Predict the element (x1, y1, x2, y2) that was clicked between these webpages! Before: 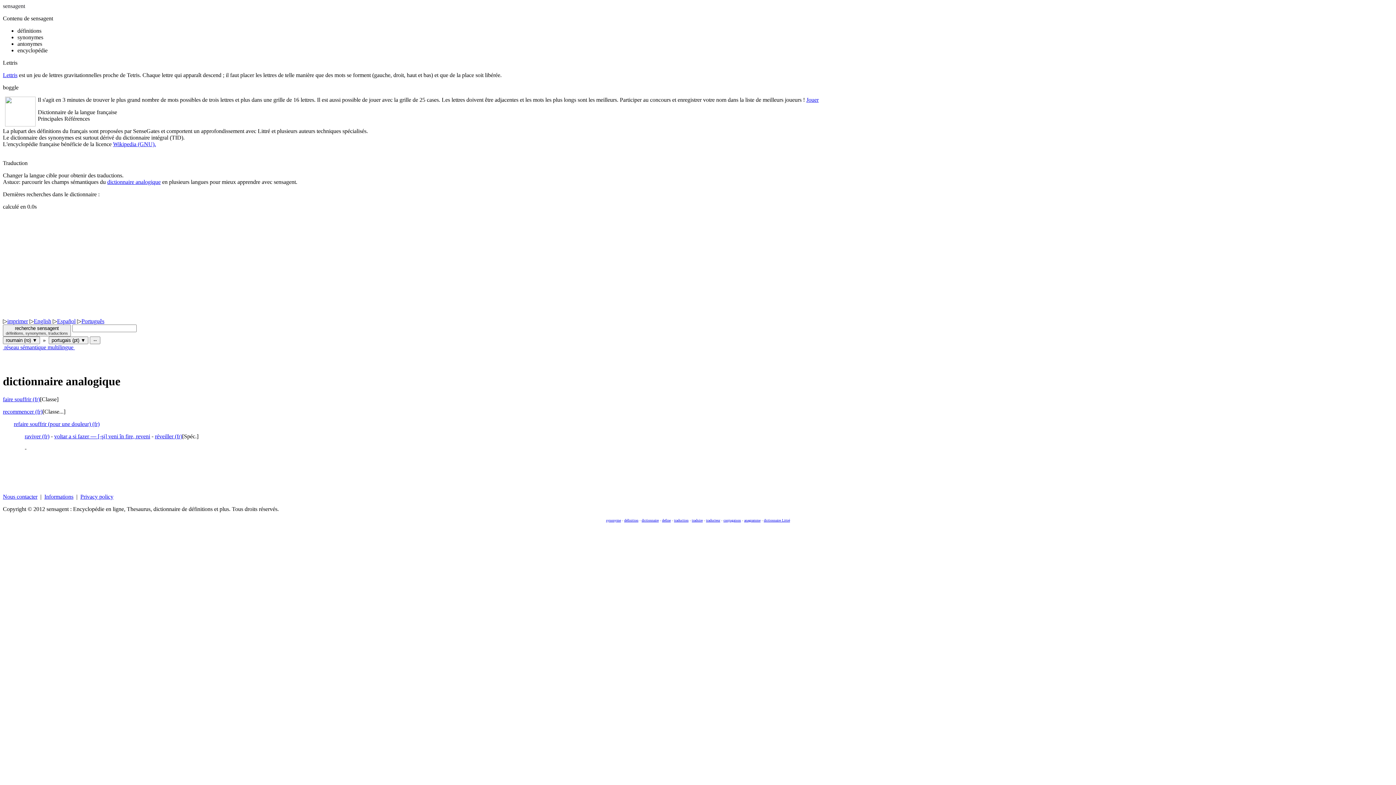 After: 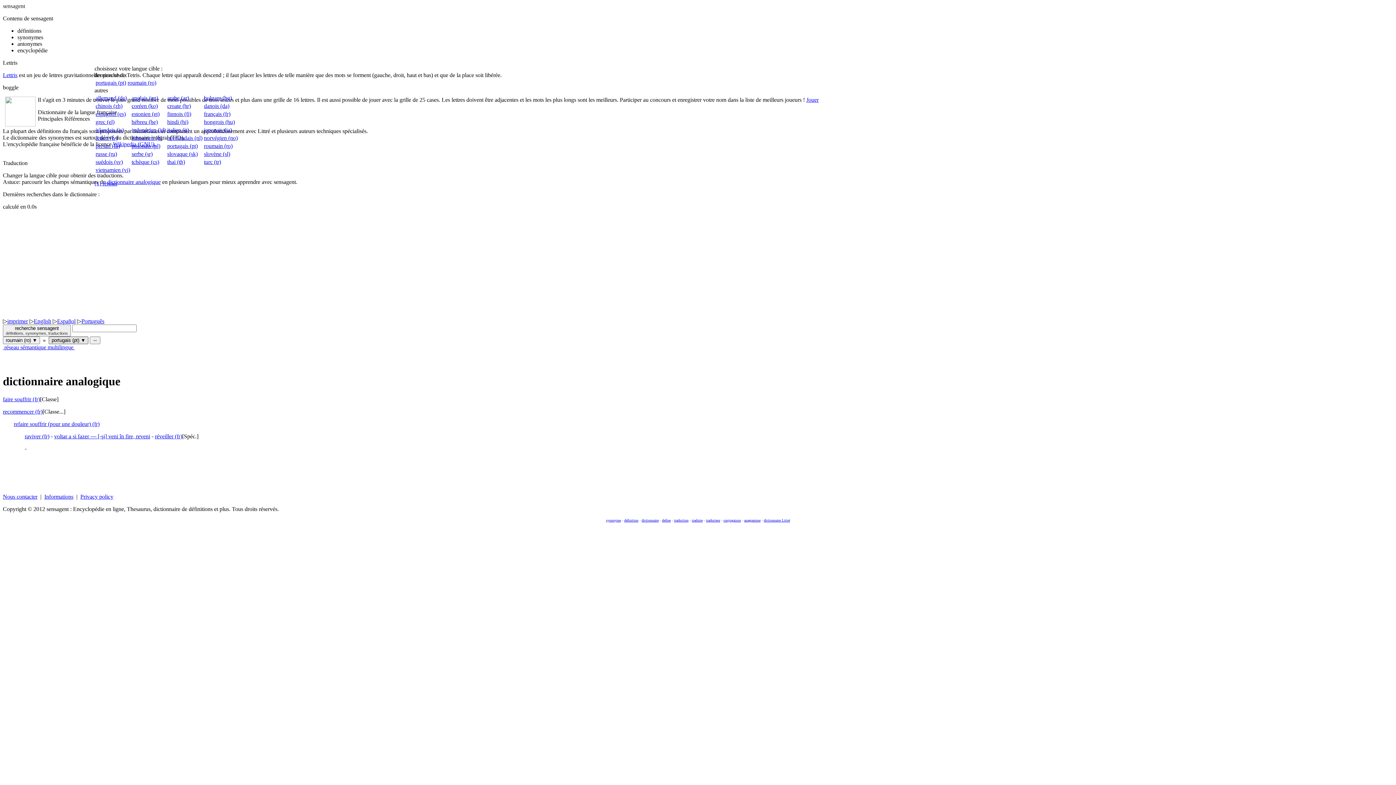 Action: label: portugais (pt) ▼ bbox: (48, 336, 88, 344)